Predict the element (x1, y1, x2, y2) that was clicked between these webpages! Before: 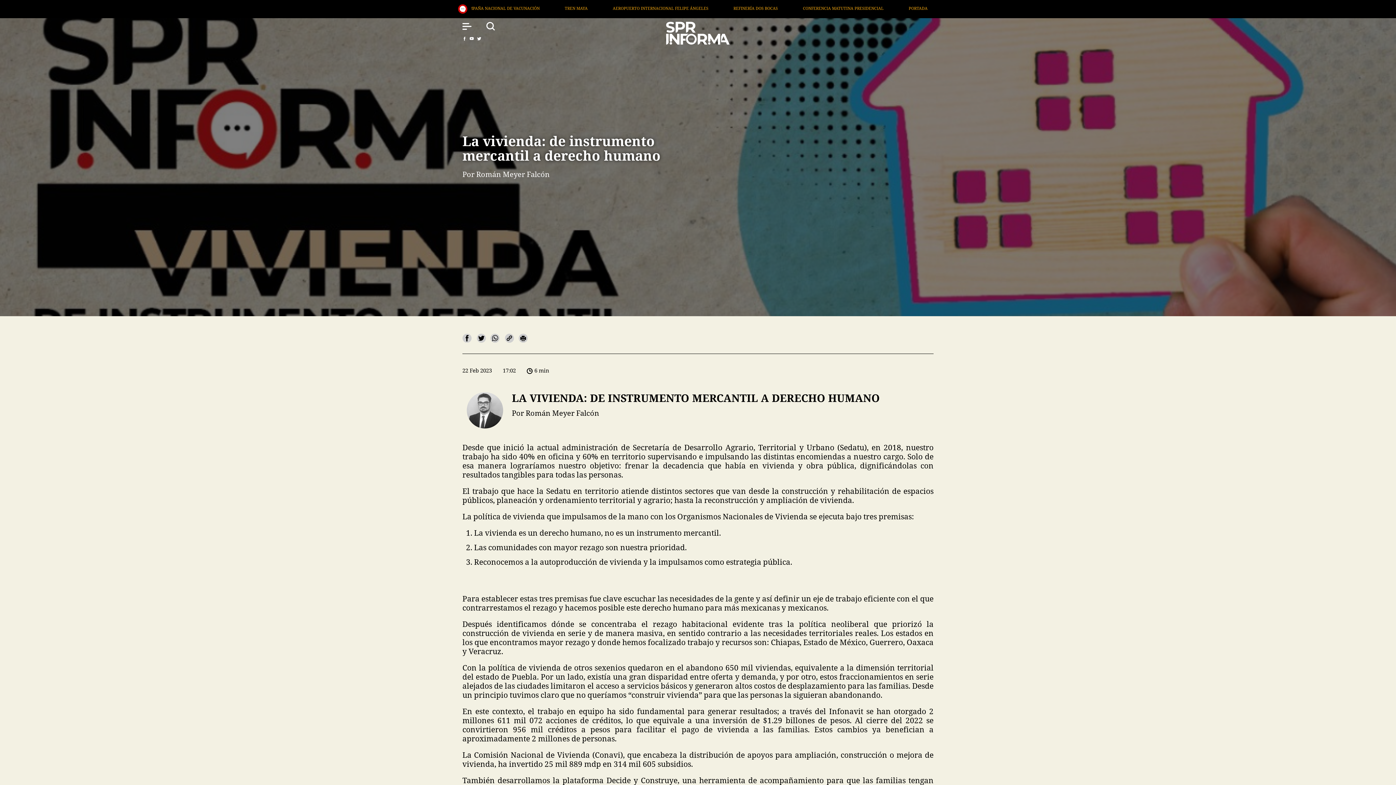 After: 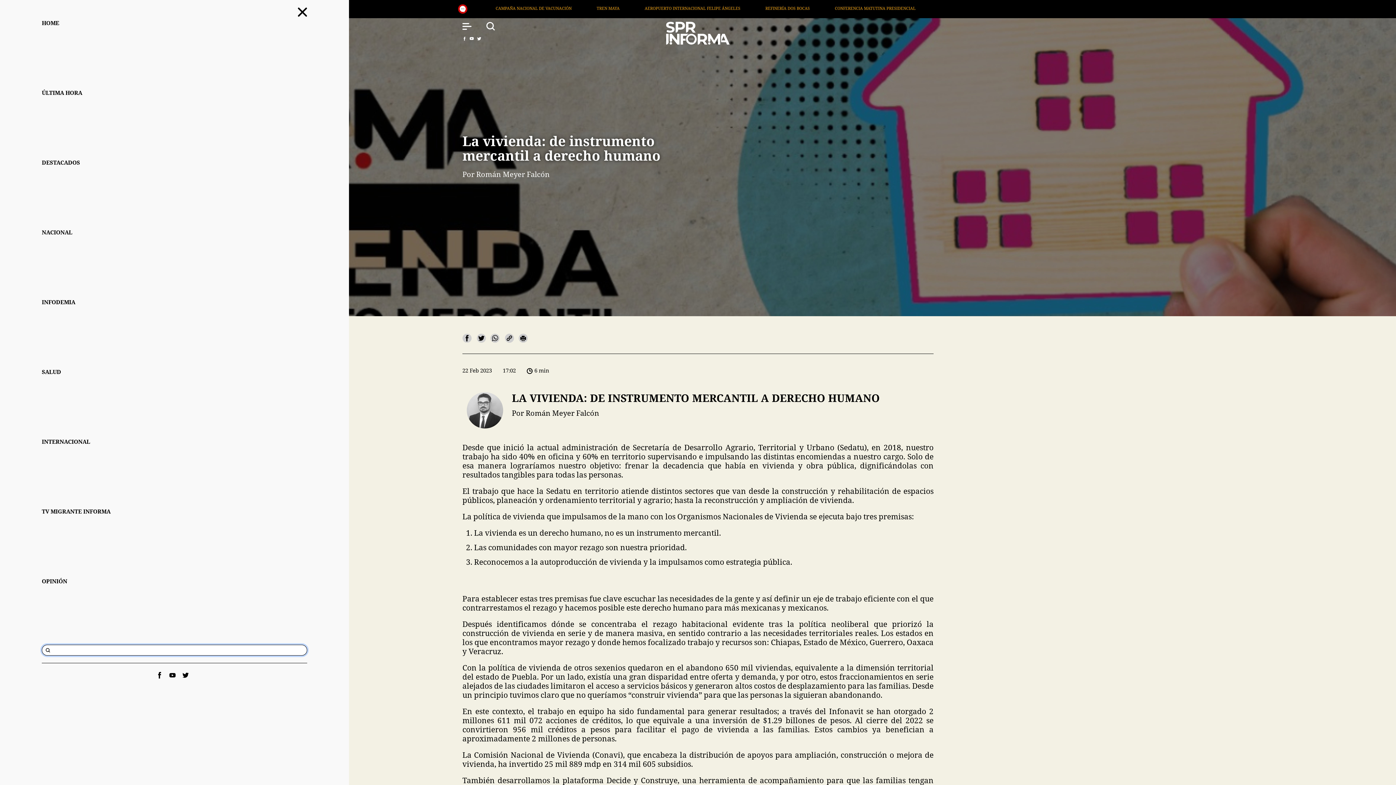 Action: bbox: (486, 21, 495, 30)